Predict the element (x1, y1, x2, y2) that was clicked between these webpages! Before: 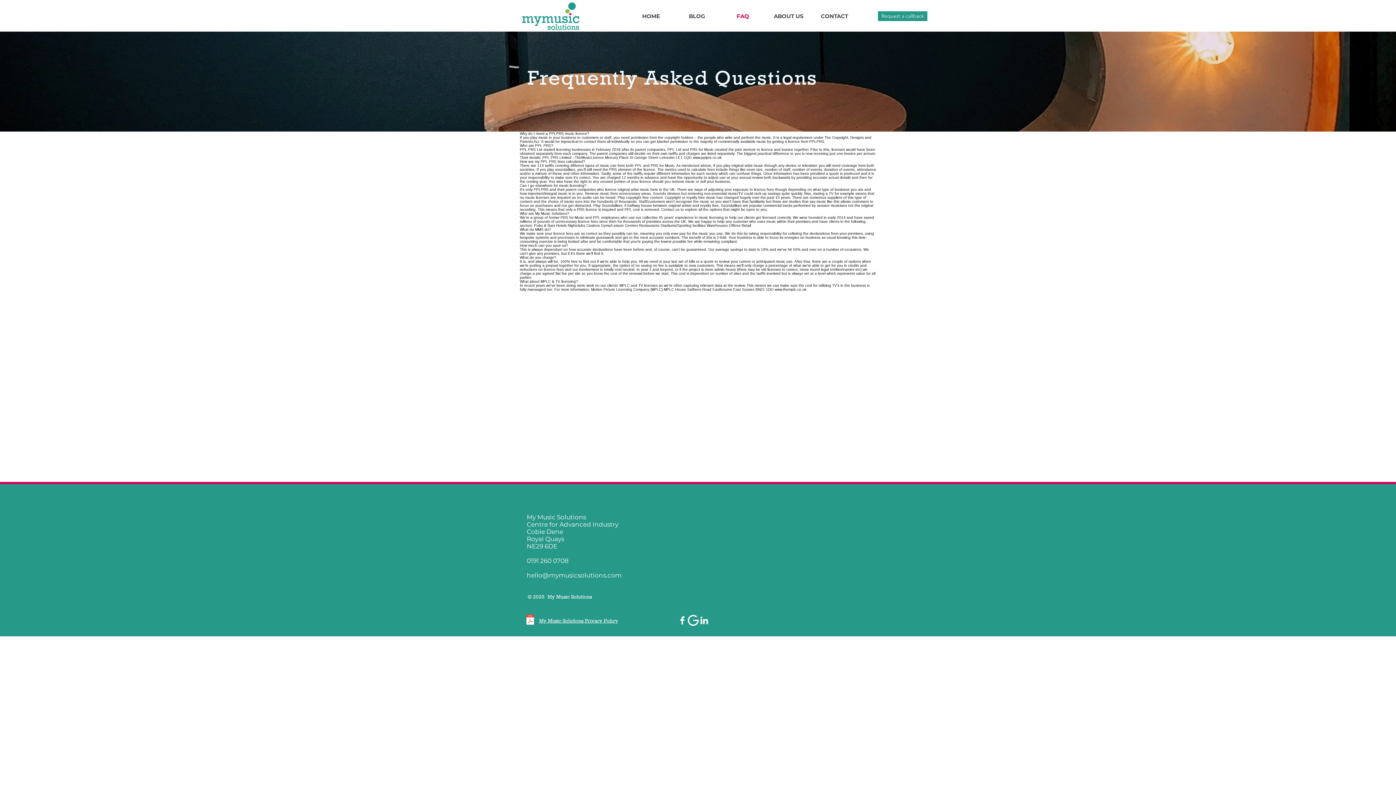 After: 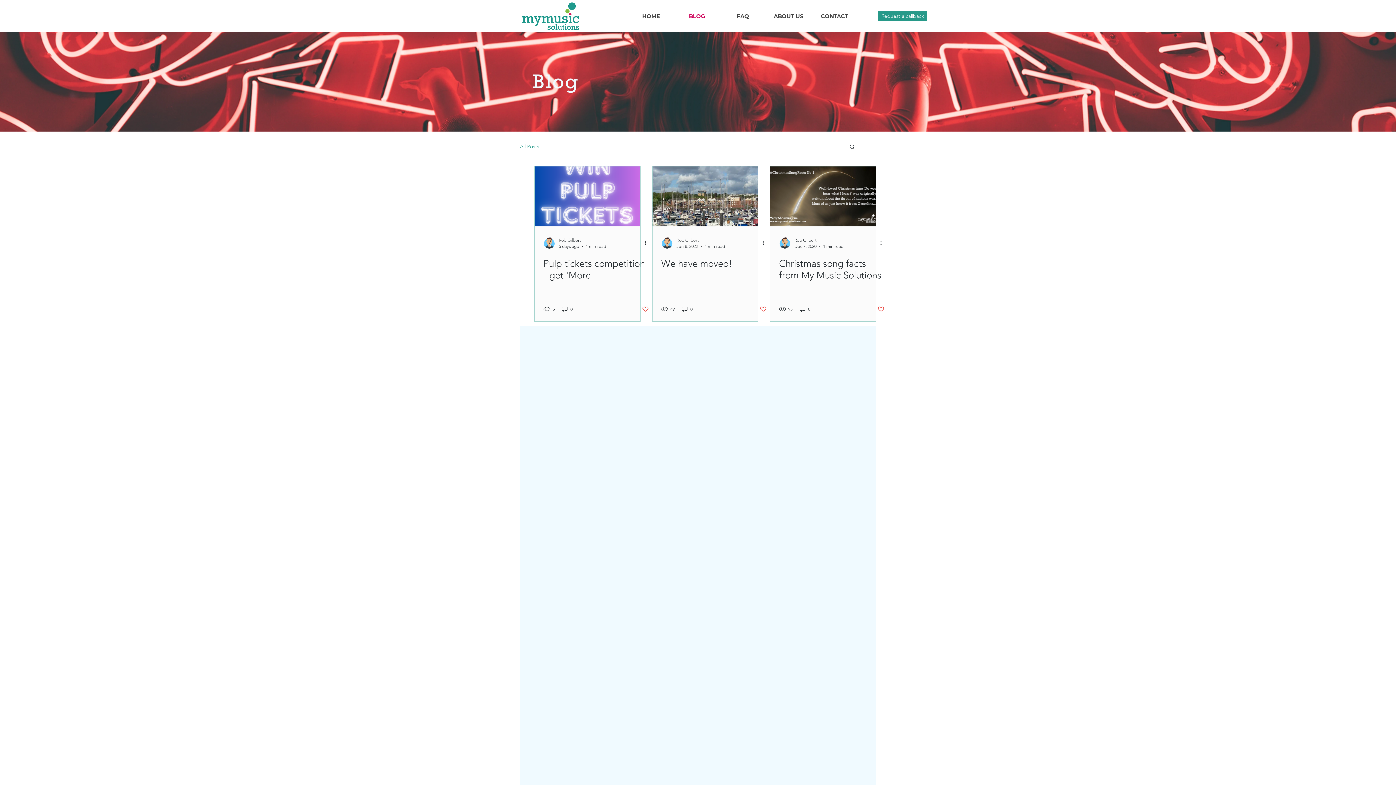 Action: bbox: (674, 11, 720, 21) label: BLOG